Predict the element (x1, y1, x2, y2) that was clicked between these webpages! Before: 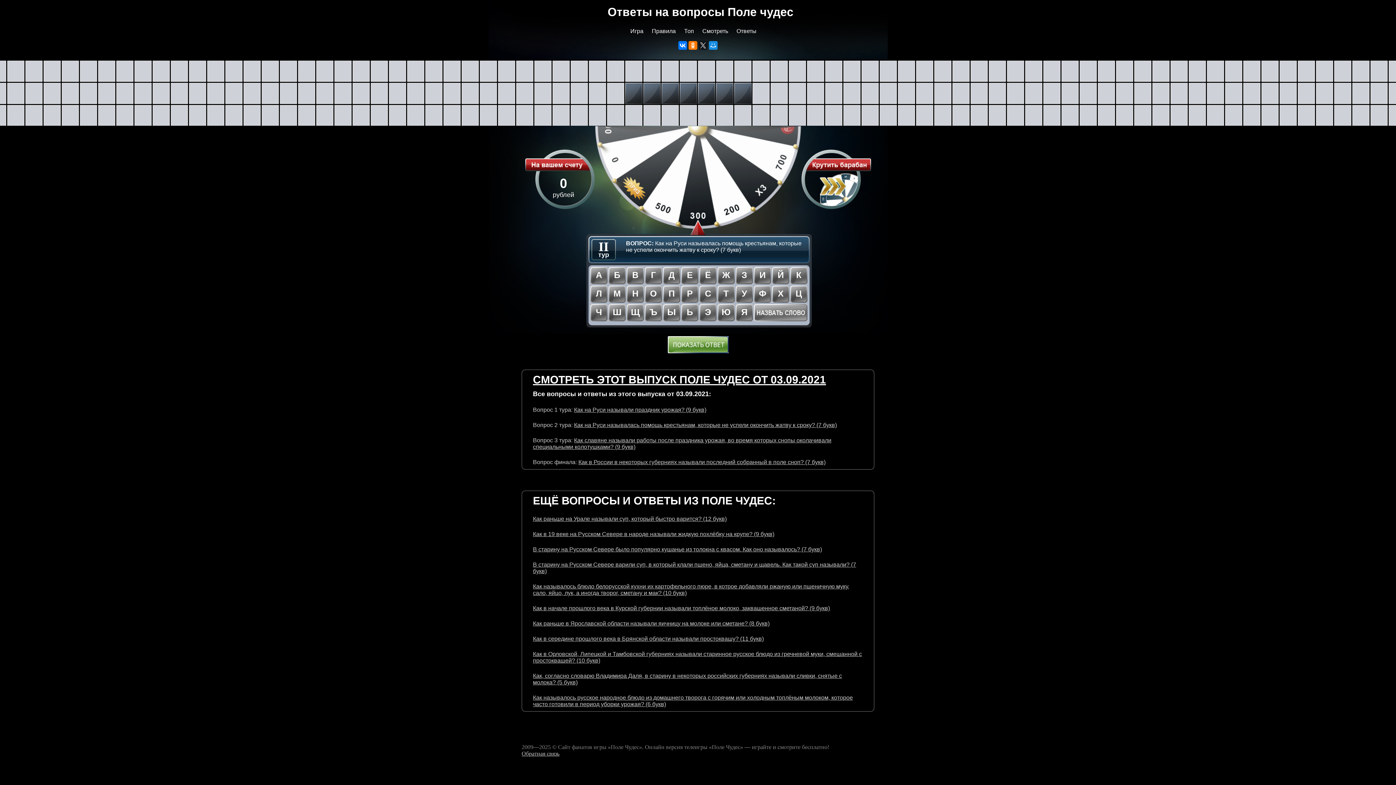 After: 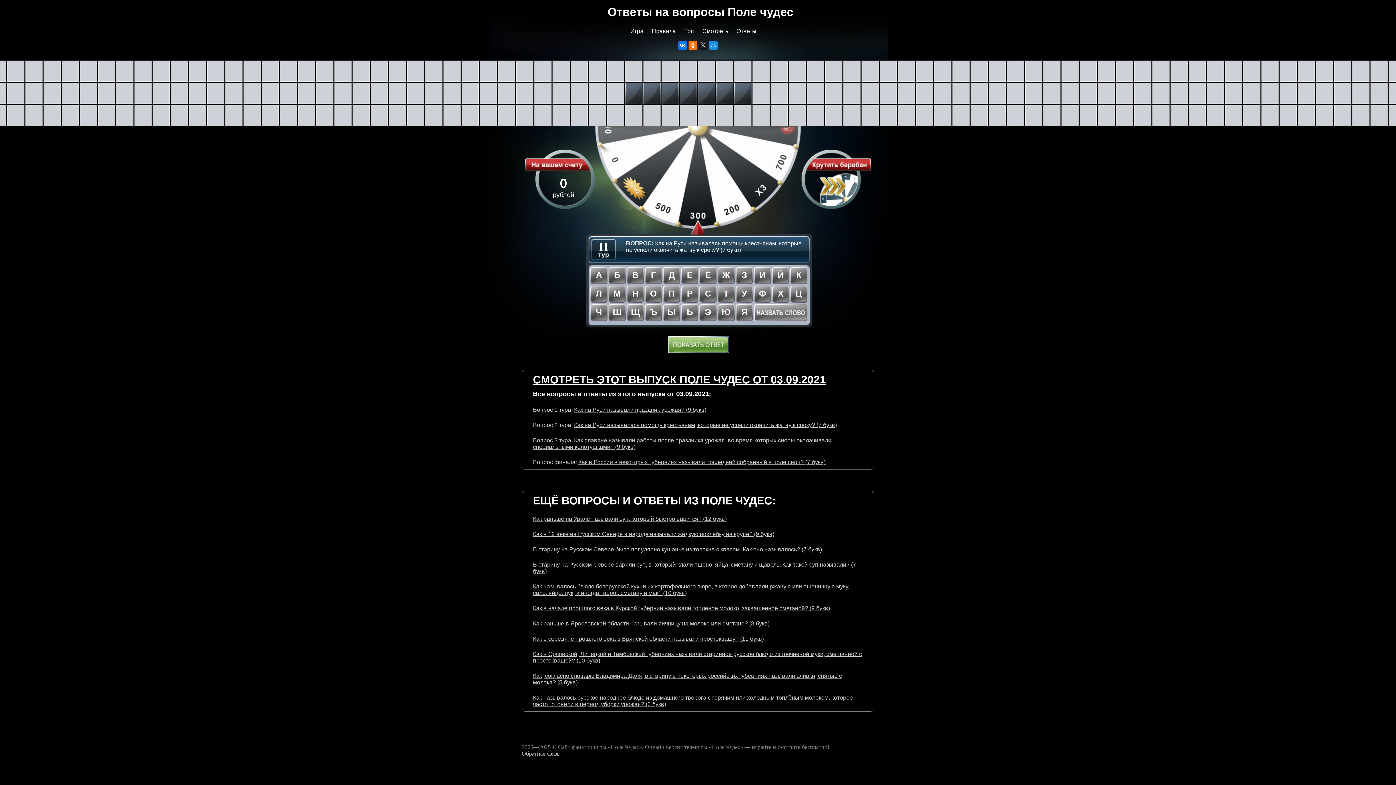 Action: bbox: (663, 267, 680, 284) label: Д